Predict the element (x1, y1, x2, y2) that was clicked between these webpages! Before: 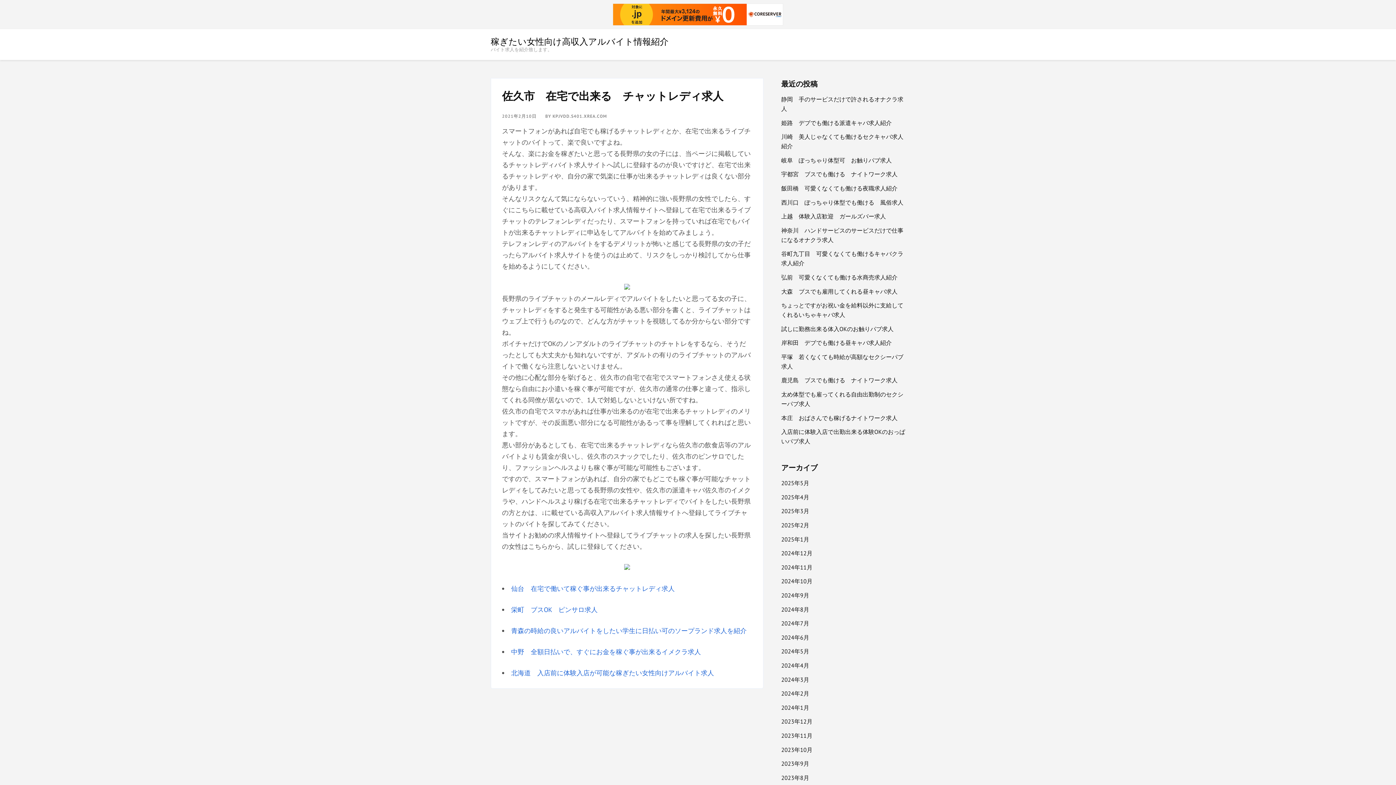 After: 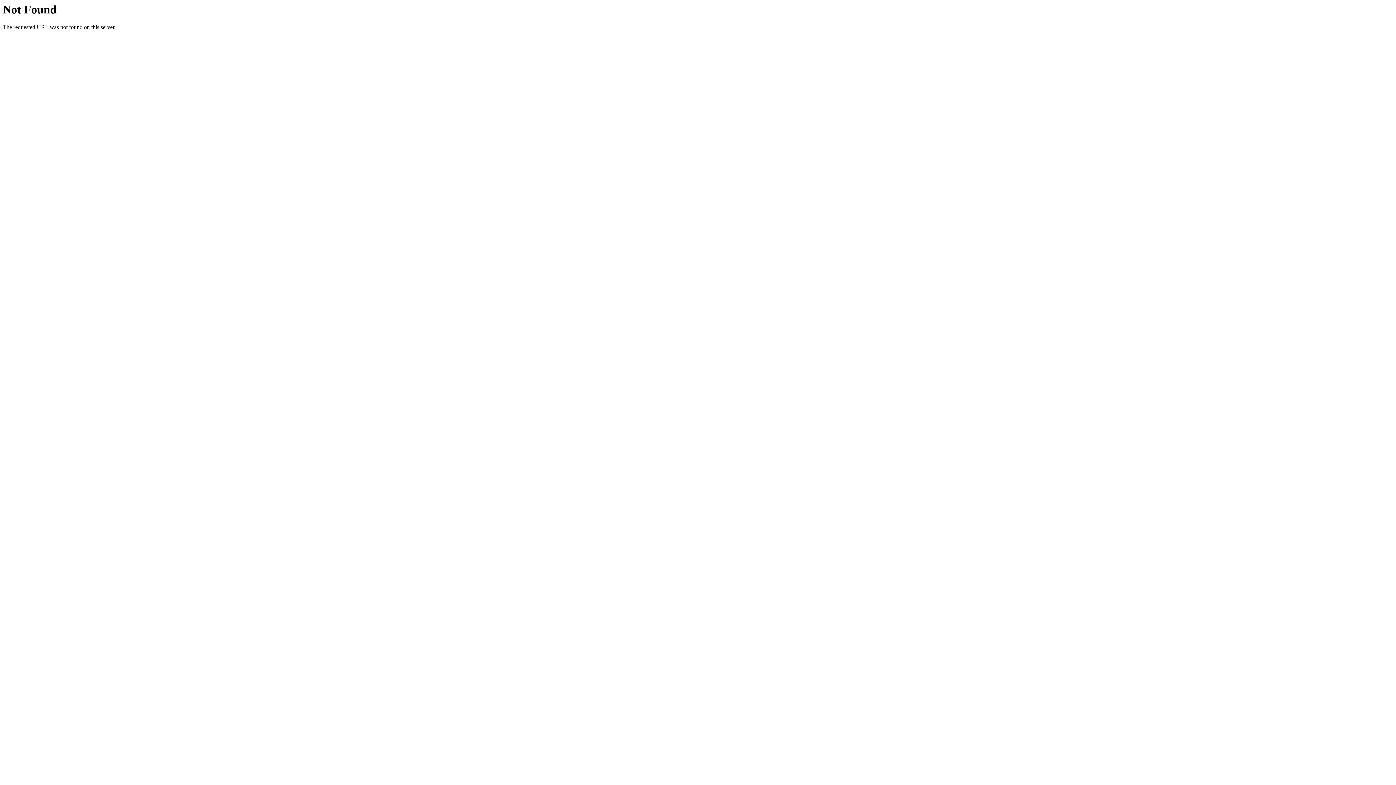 Action: bbox: (511, 648, 701, 656) label: 中野　全額日払いで、すぐにお金を稼ぐ事が出来るイメクラ求人